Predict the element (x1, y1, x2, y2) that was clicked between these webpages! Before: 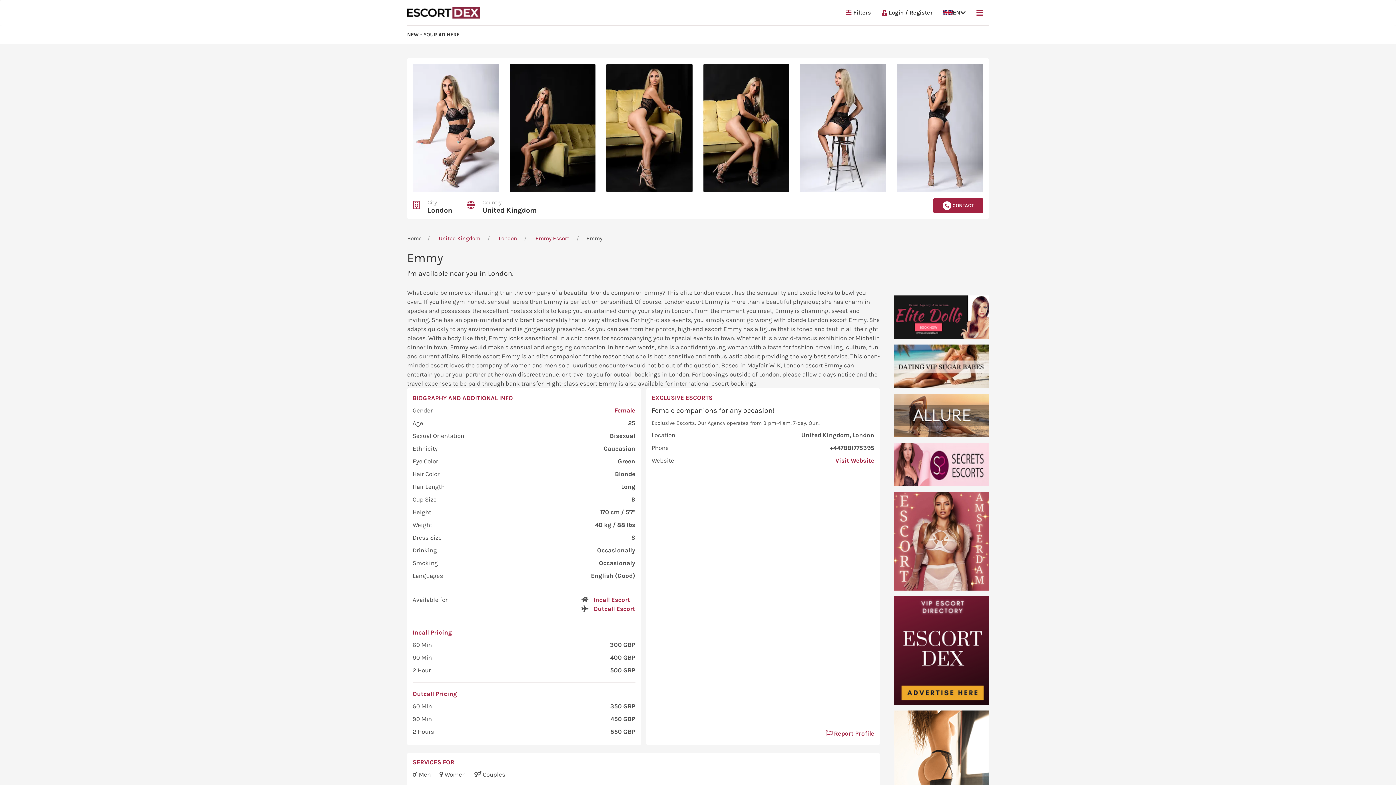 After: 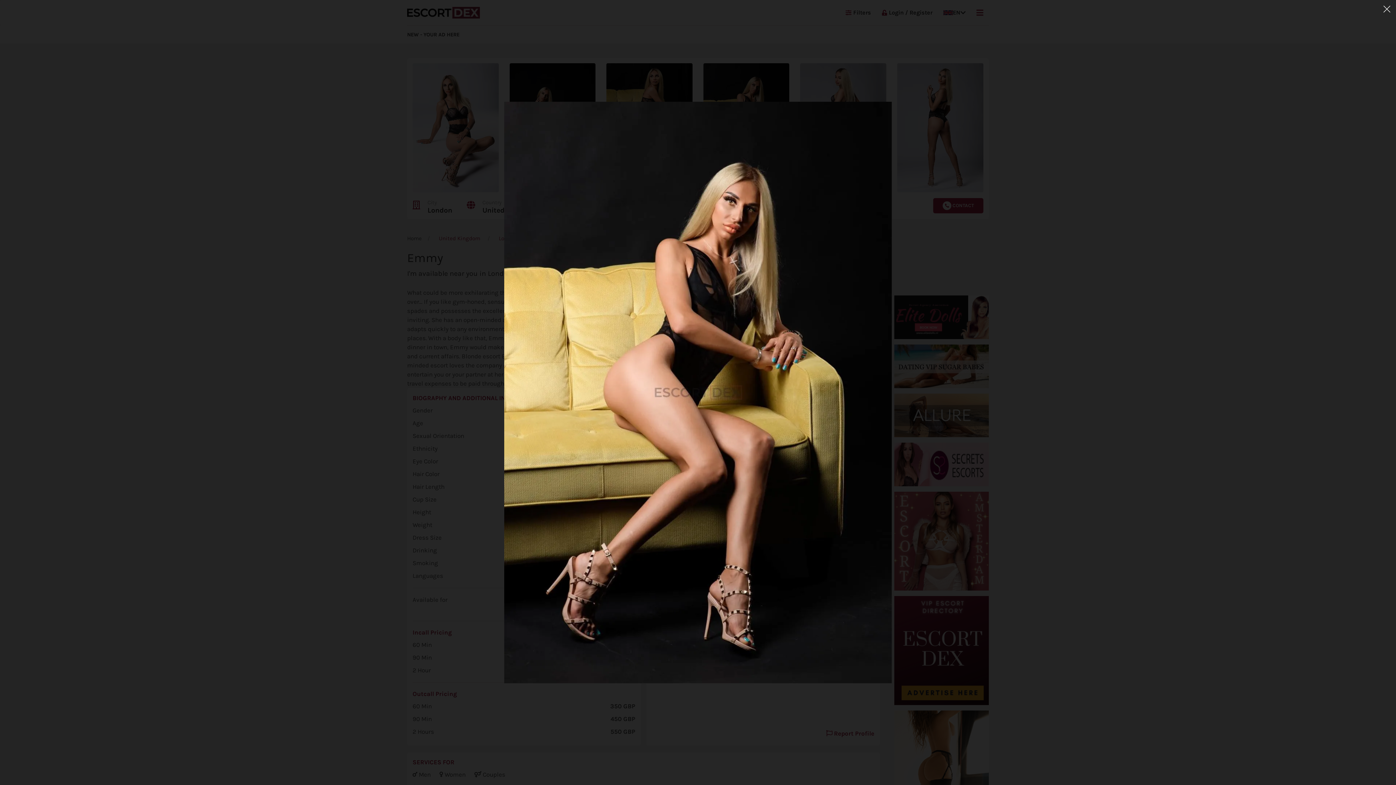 Action: bbox: (703, 63, 789, 192)